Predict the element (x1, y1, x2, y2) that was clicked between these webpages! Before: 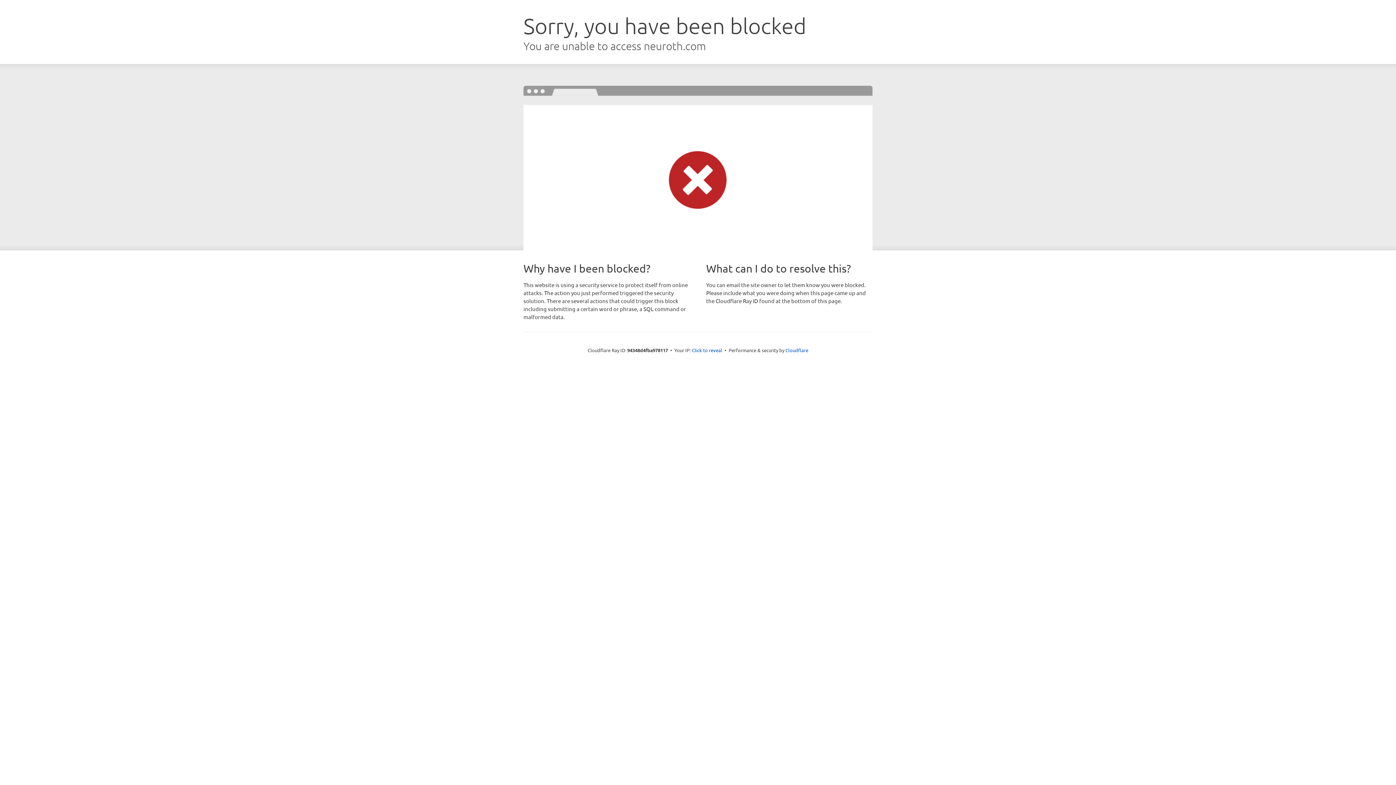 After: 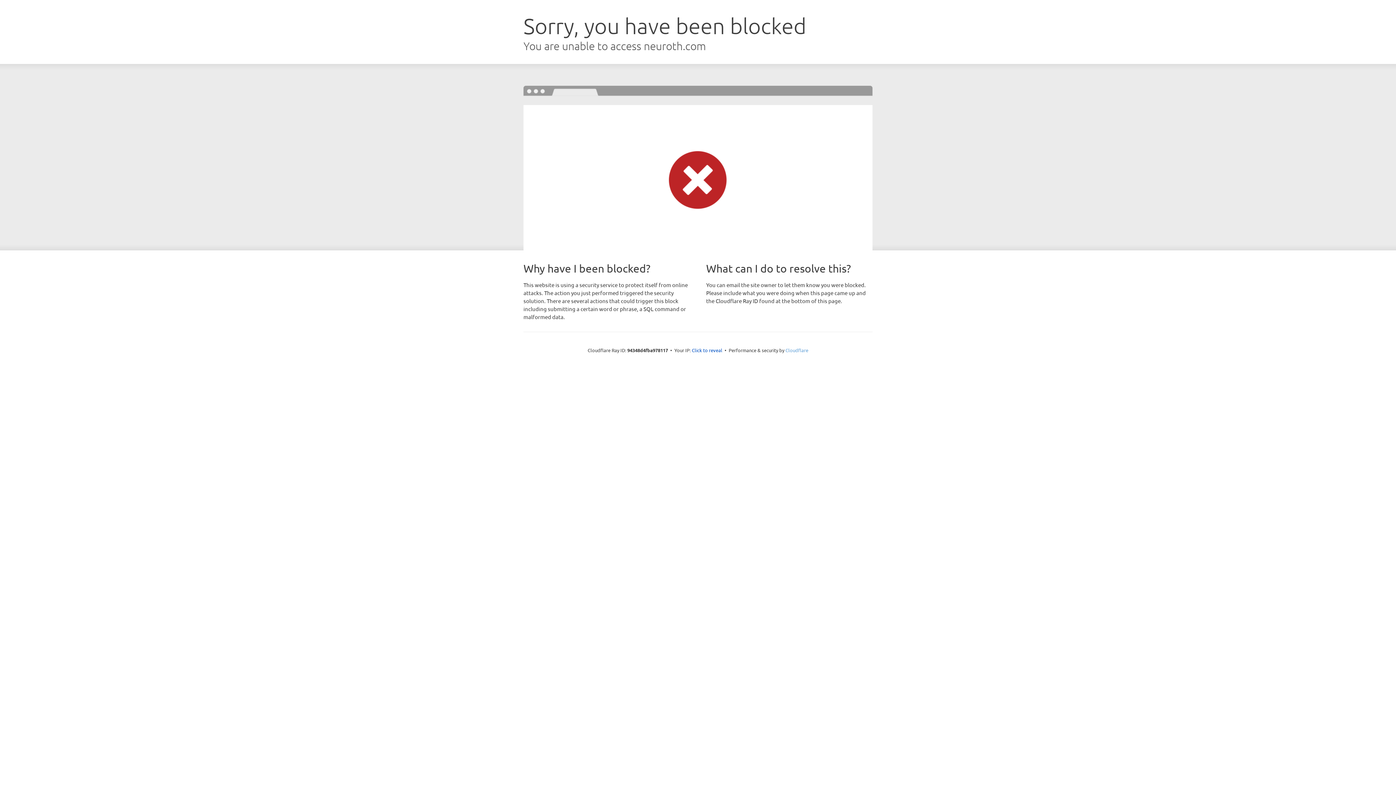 Action: bbox: (785, 347, 808, 353) label: Cloudflare